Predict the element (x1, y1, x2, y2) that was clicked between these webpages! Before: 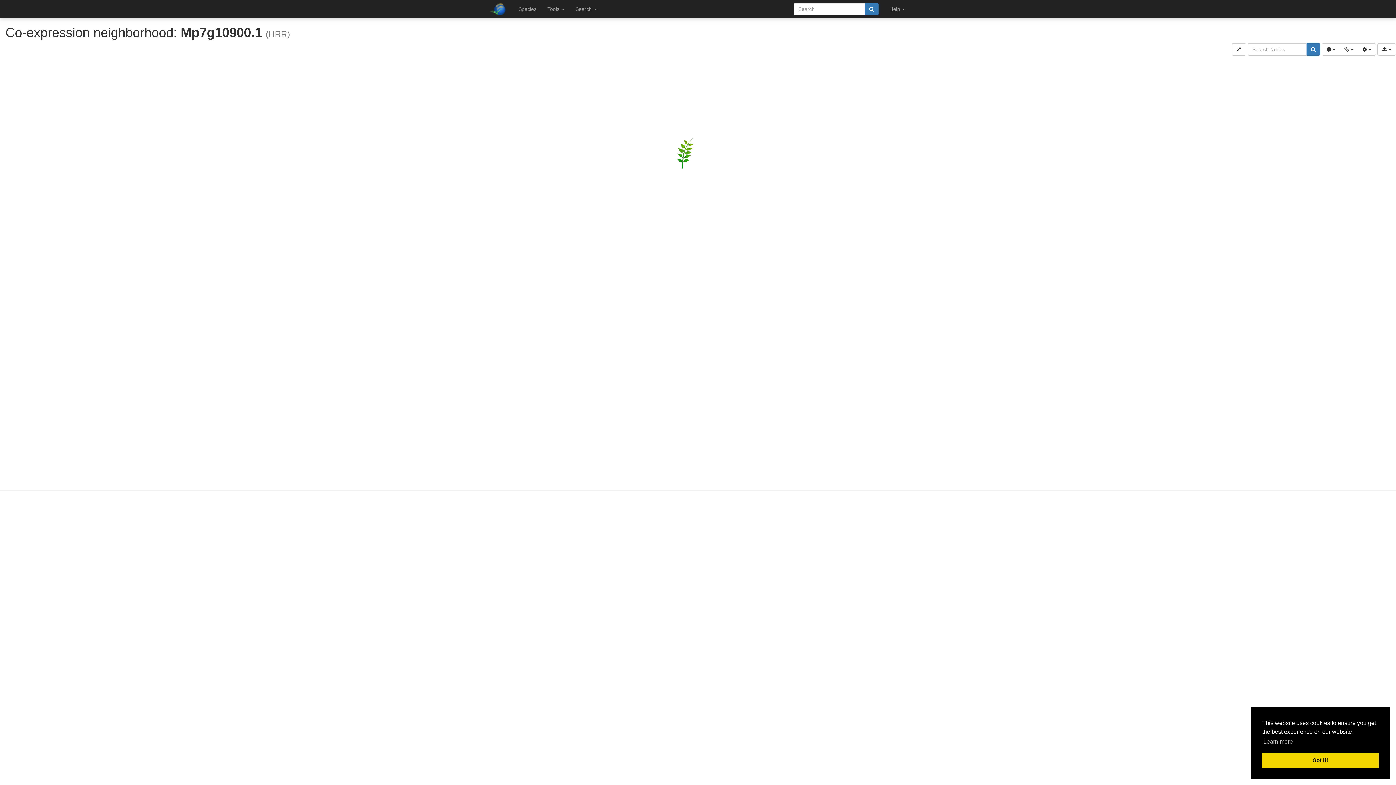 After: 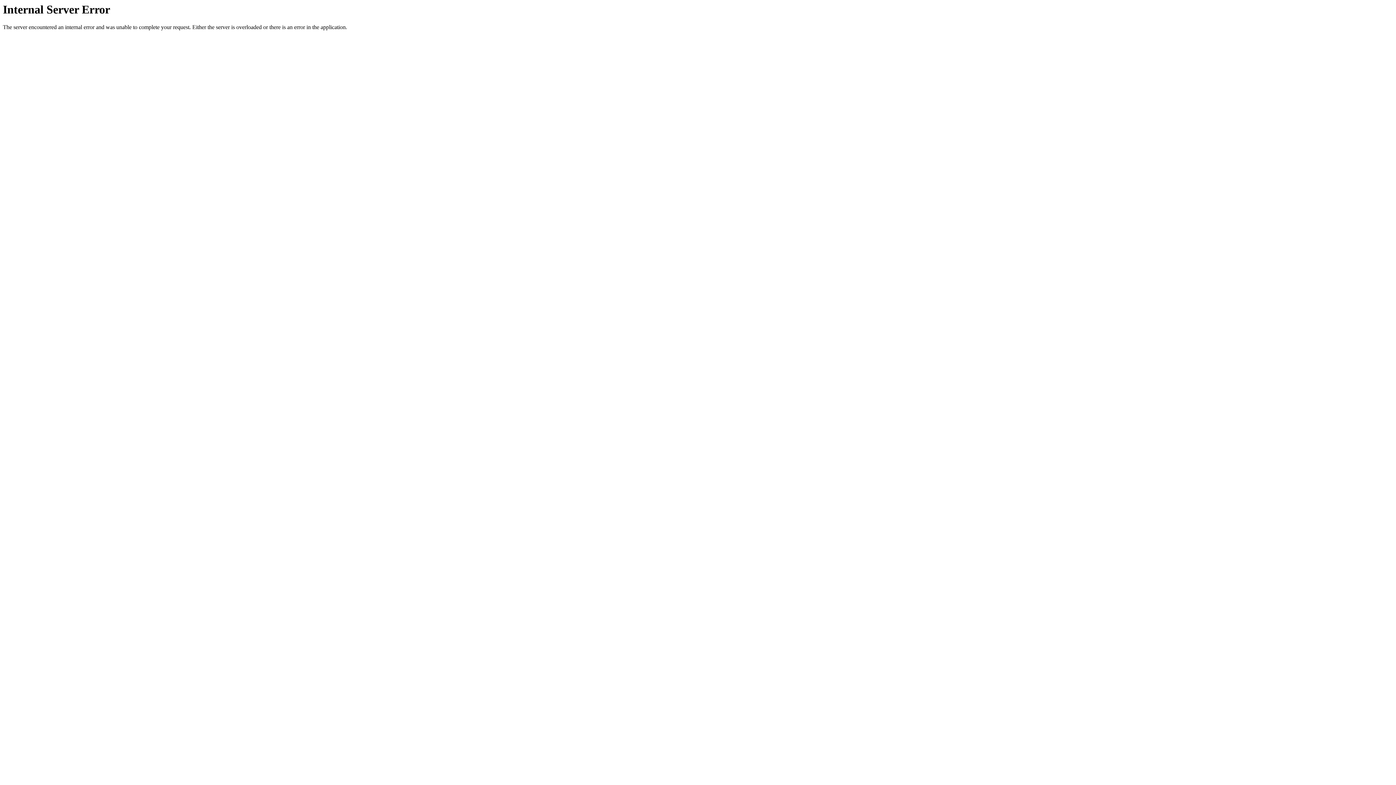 Action: label: Species bbox: (513, 0, 542, 18)